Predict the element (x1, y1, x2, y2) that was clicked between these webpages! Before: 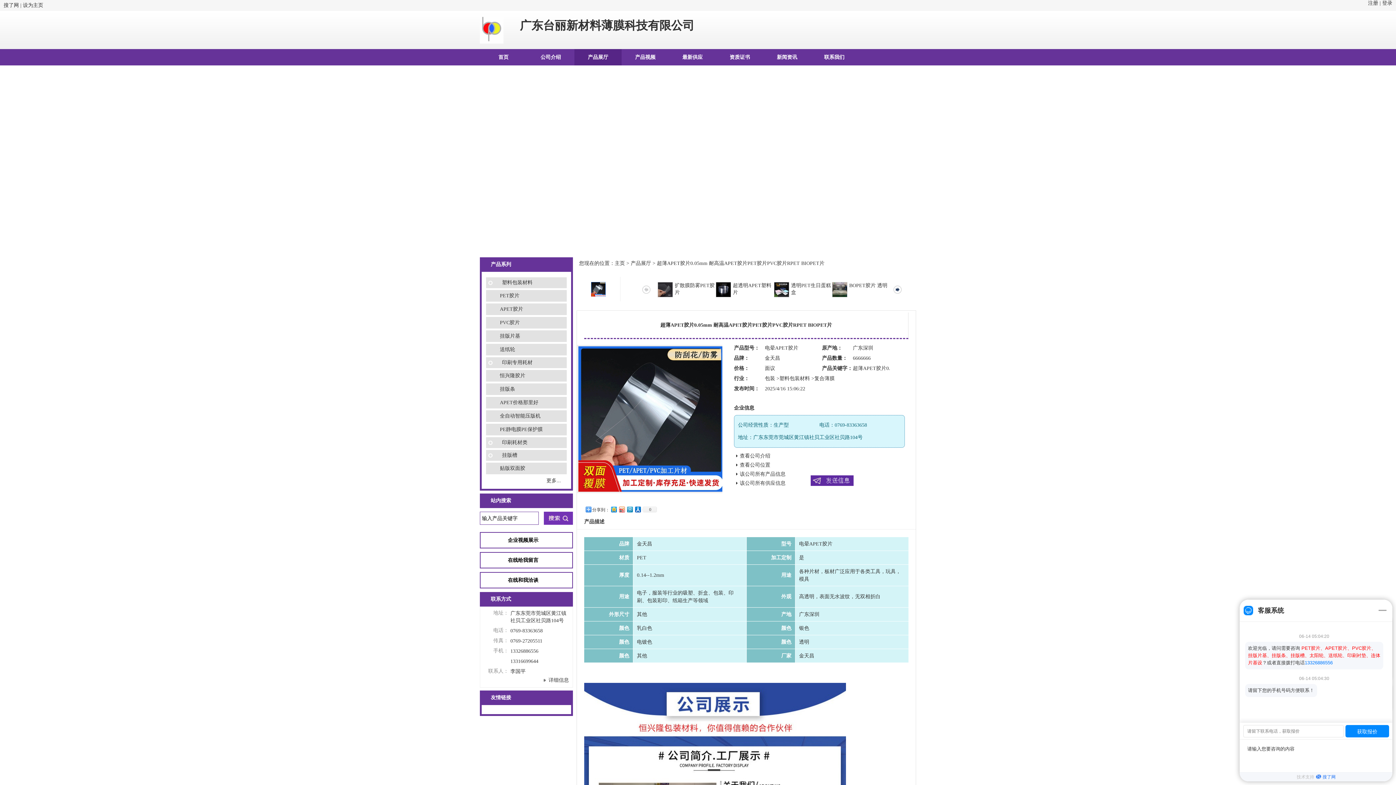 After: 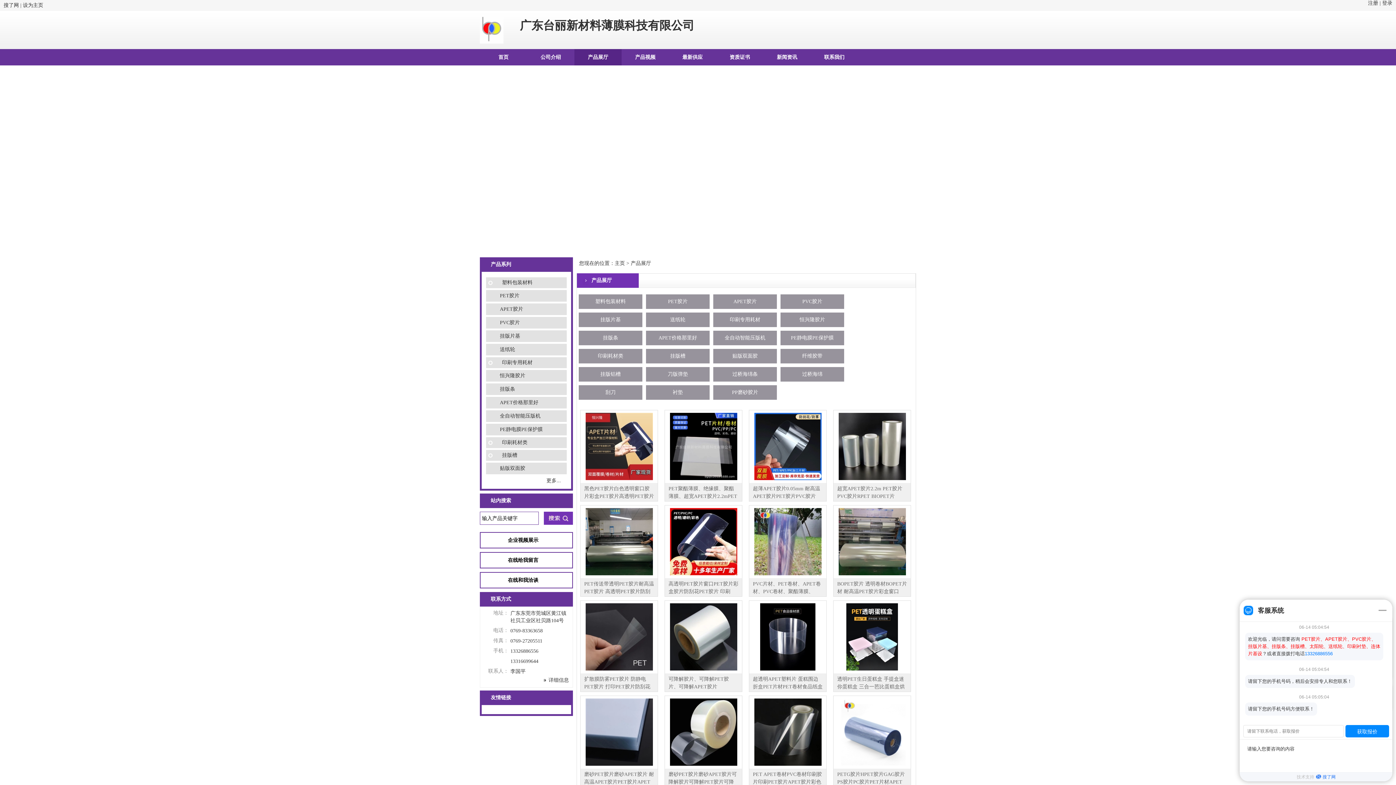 Action: label: 产品展厅 bbox: (588, 54, 608, 60)